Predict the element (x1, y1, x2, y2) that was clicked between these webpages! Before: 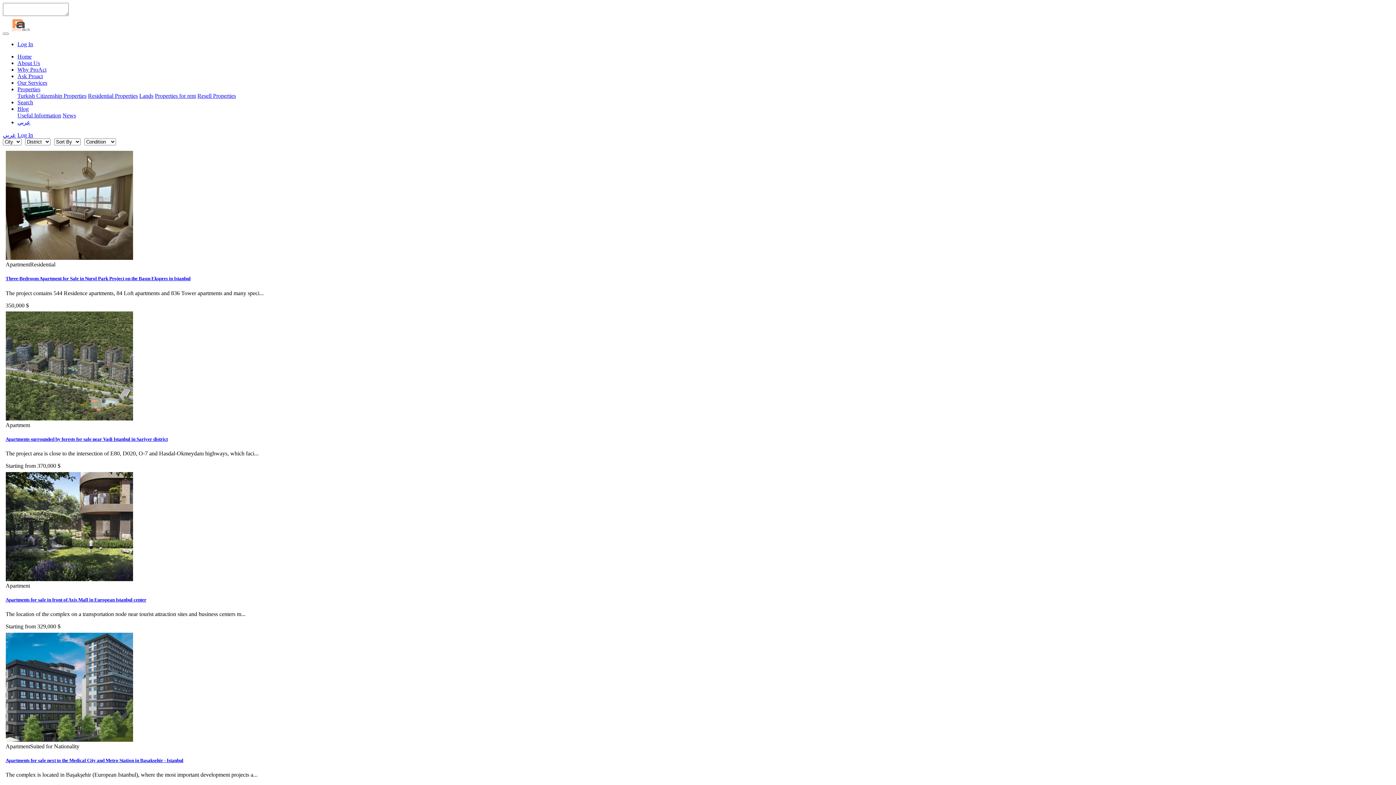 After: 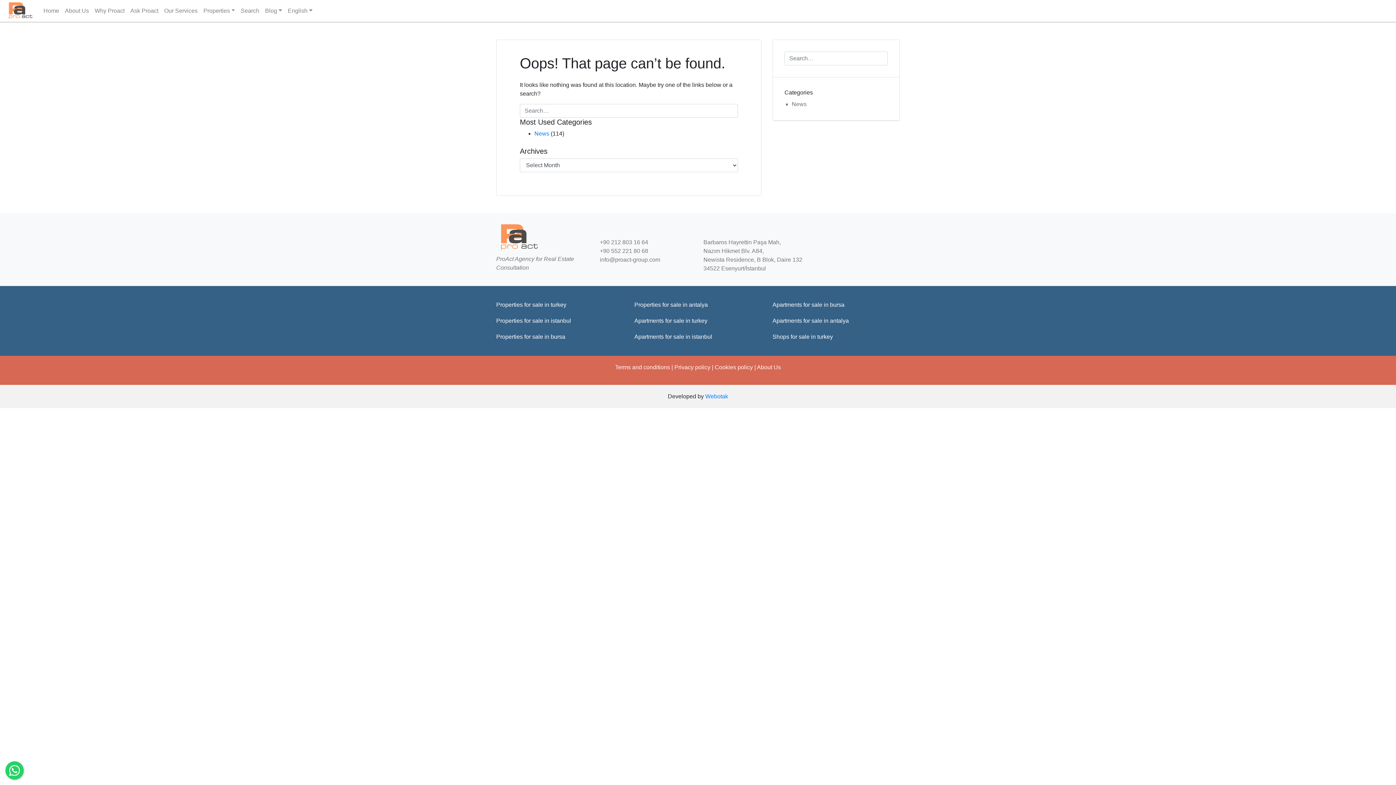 Action: bbox: (17, 112, 61, 118) label: Useful Information